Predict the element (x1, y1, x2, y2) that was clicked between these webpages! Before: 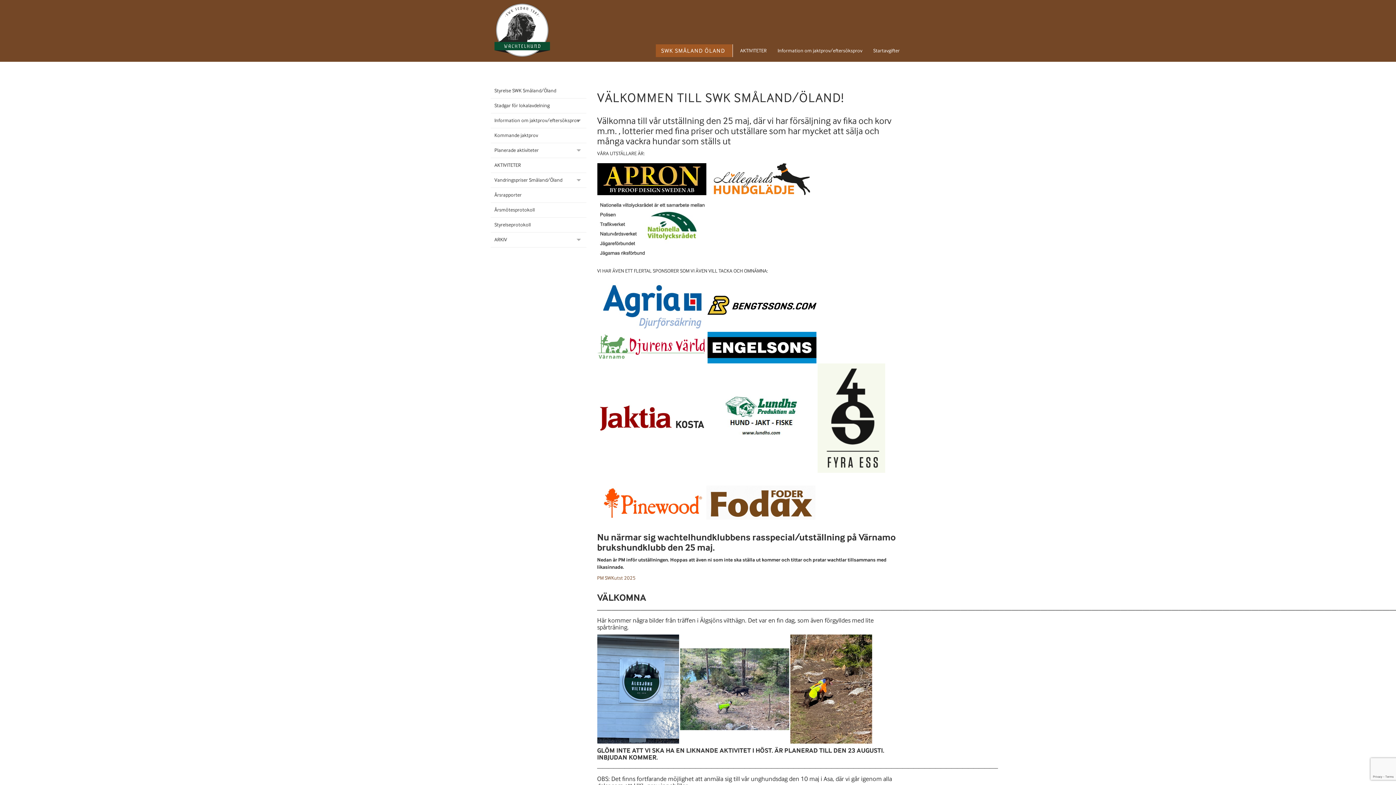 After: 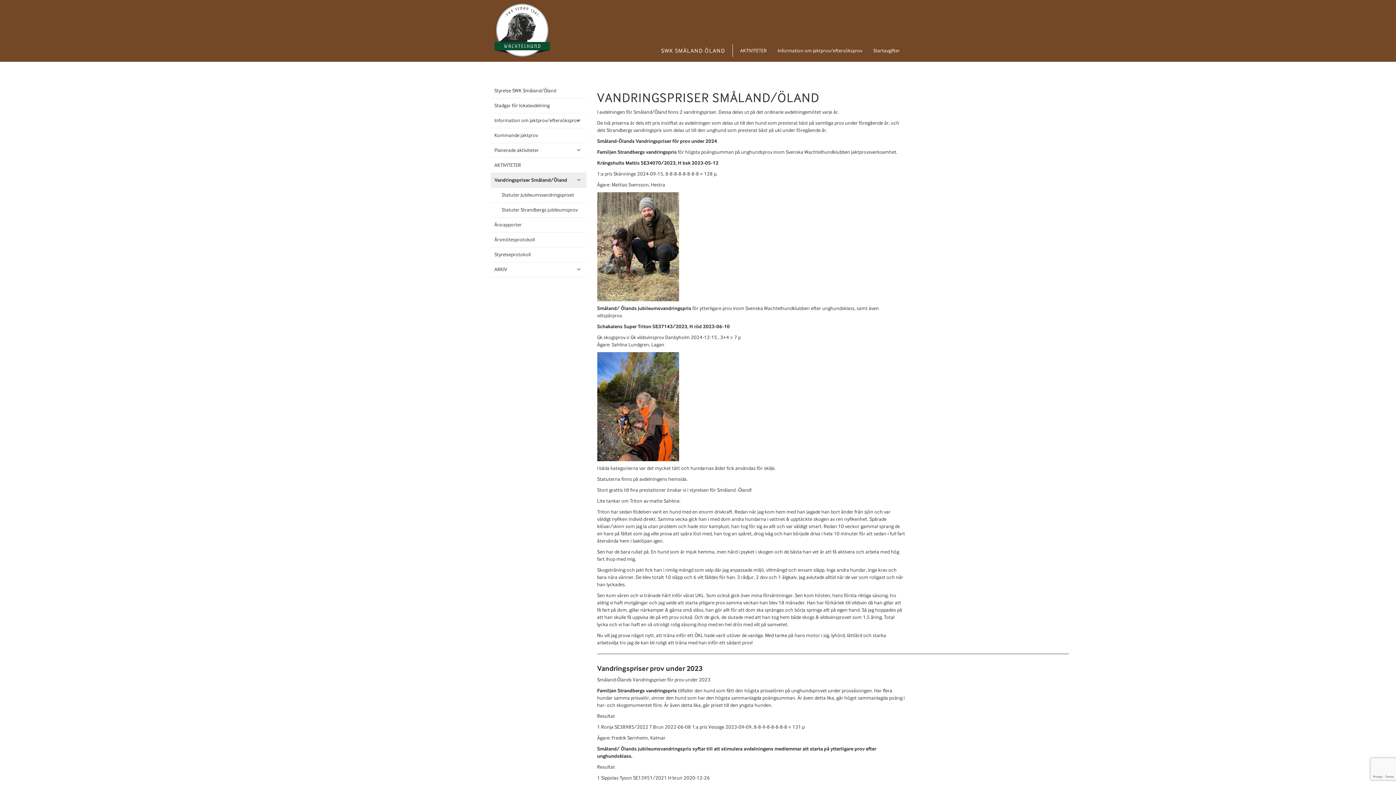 Action: label: Vandringspriser Småland/Öland bbox: (490, 173, 586, 188)